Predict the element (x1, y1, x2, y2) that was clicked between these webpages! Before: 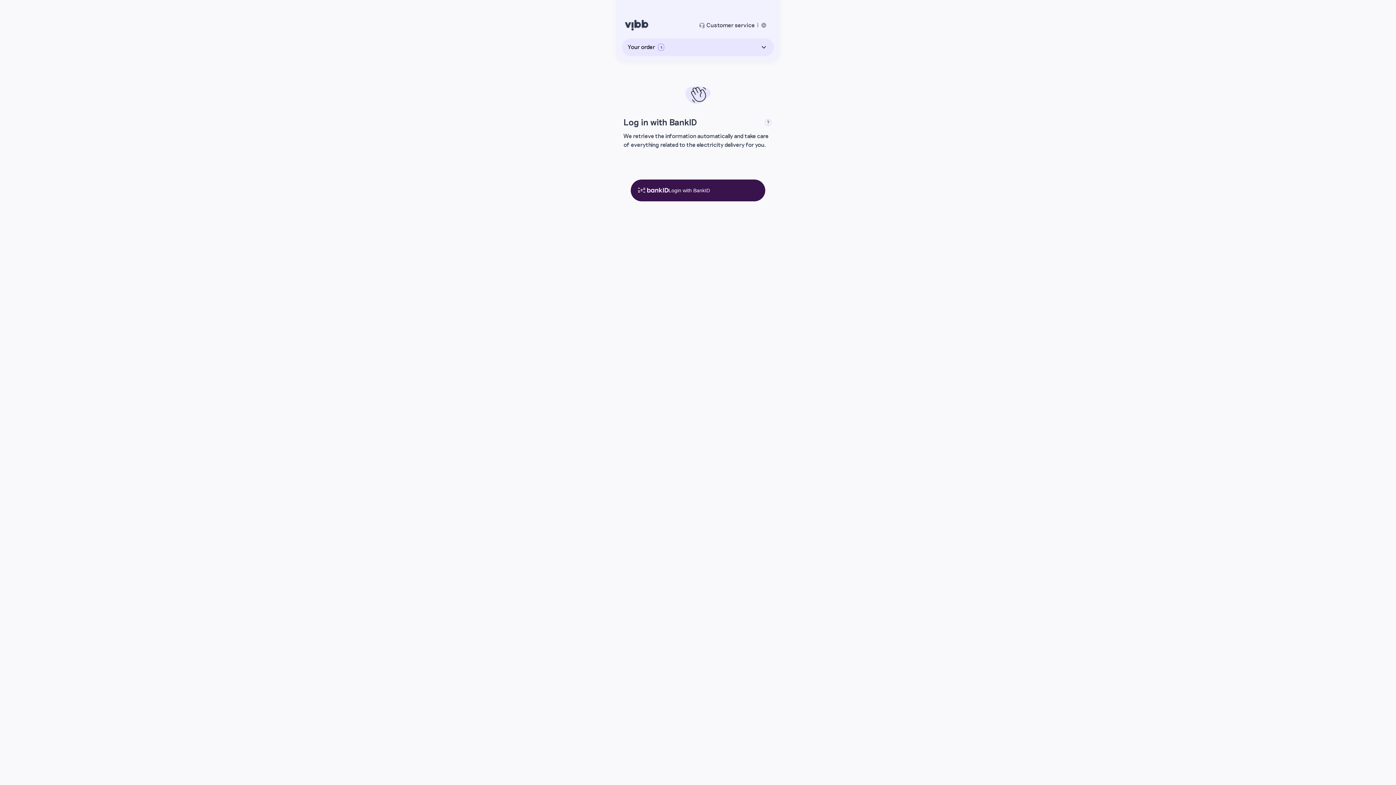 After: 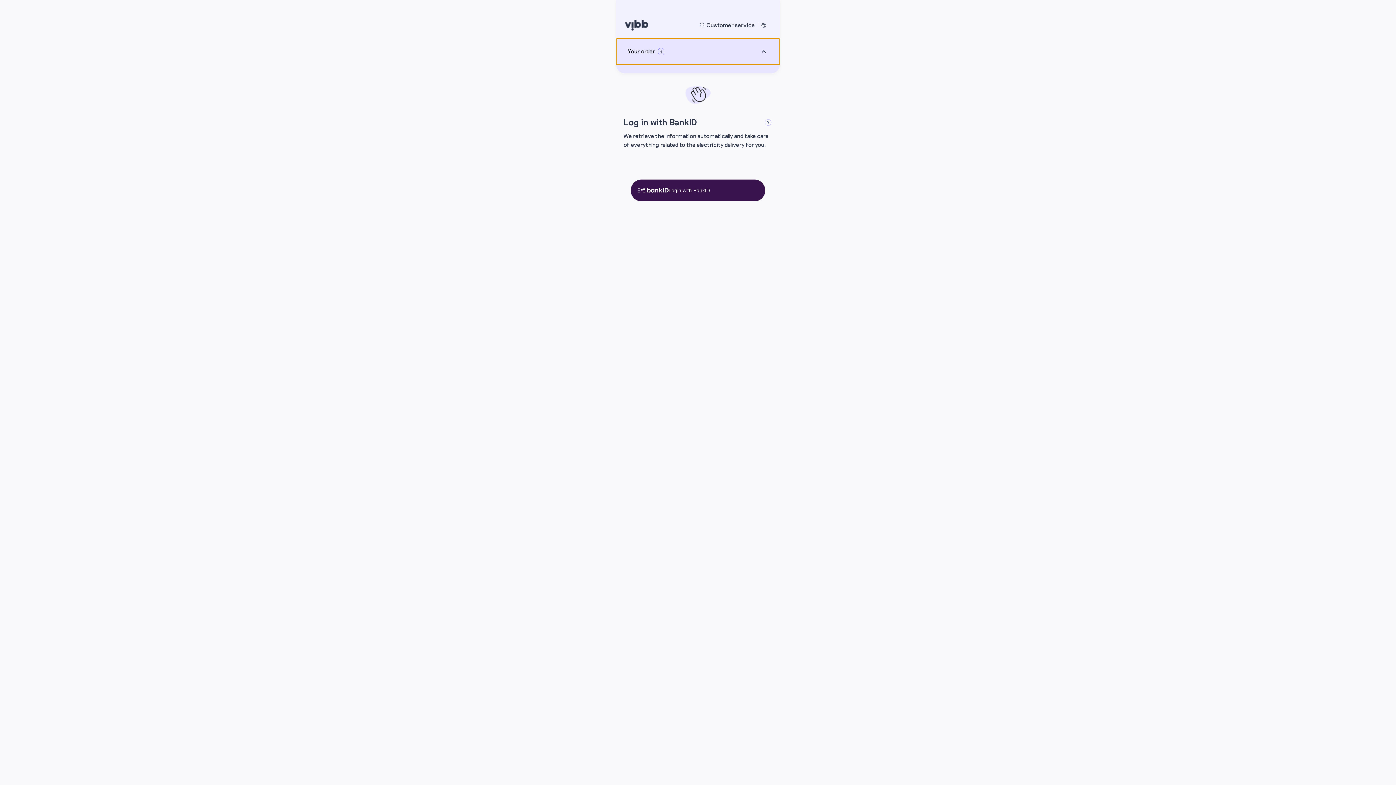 Action: label: Your order1 bbox: (622, 38, 774, 56)